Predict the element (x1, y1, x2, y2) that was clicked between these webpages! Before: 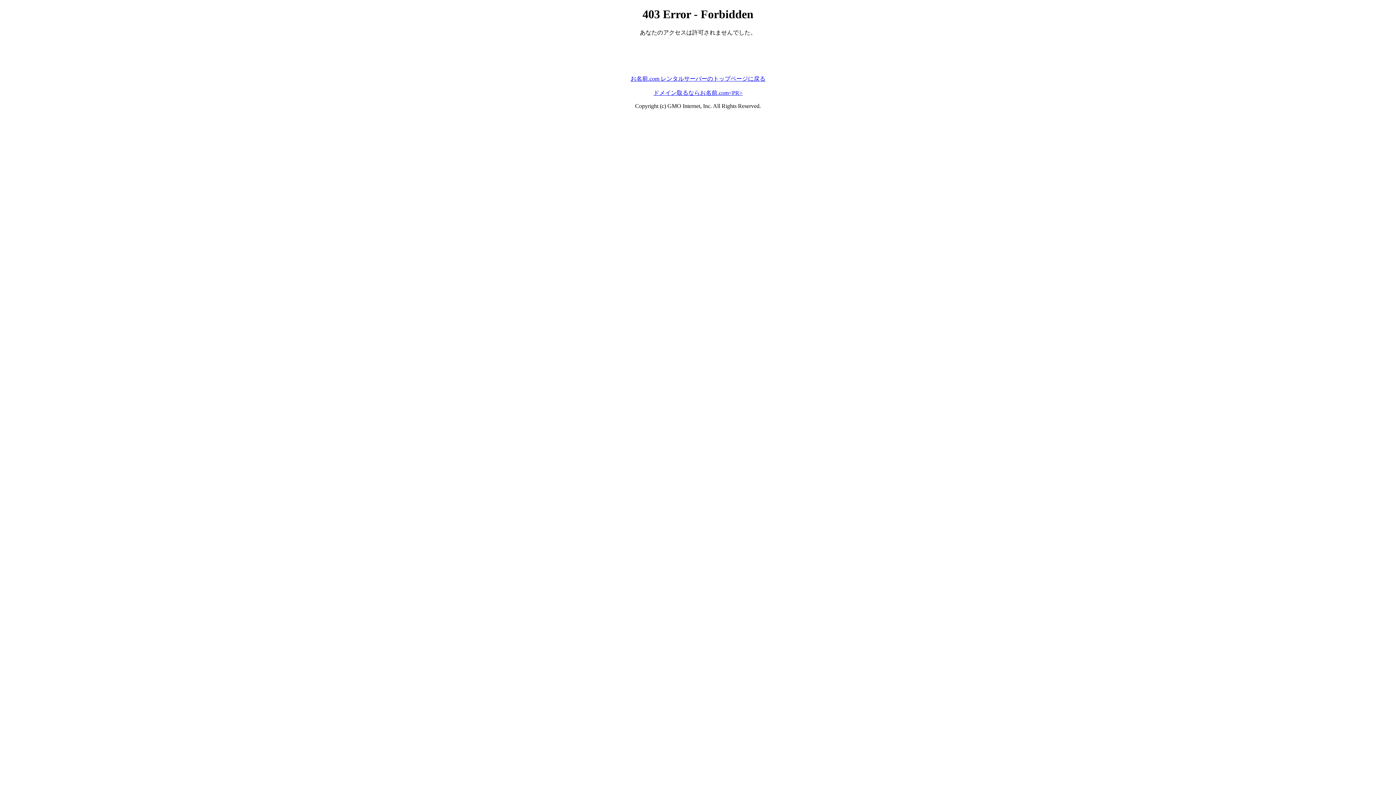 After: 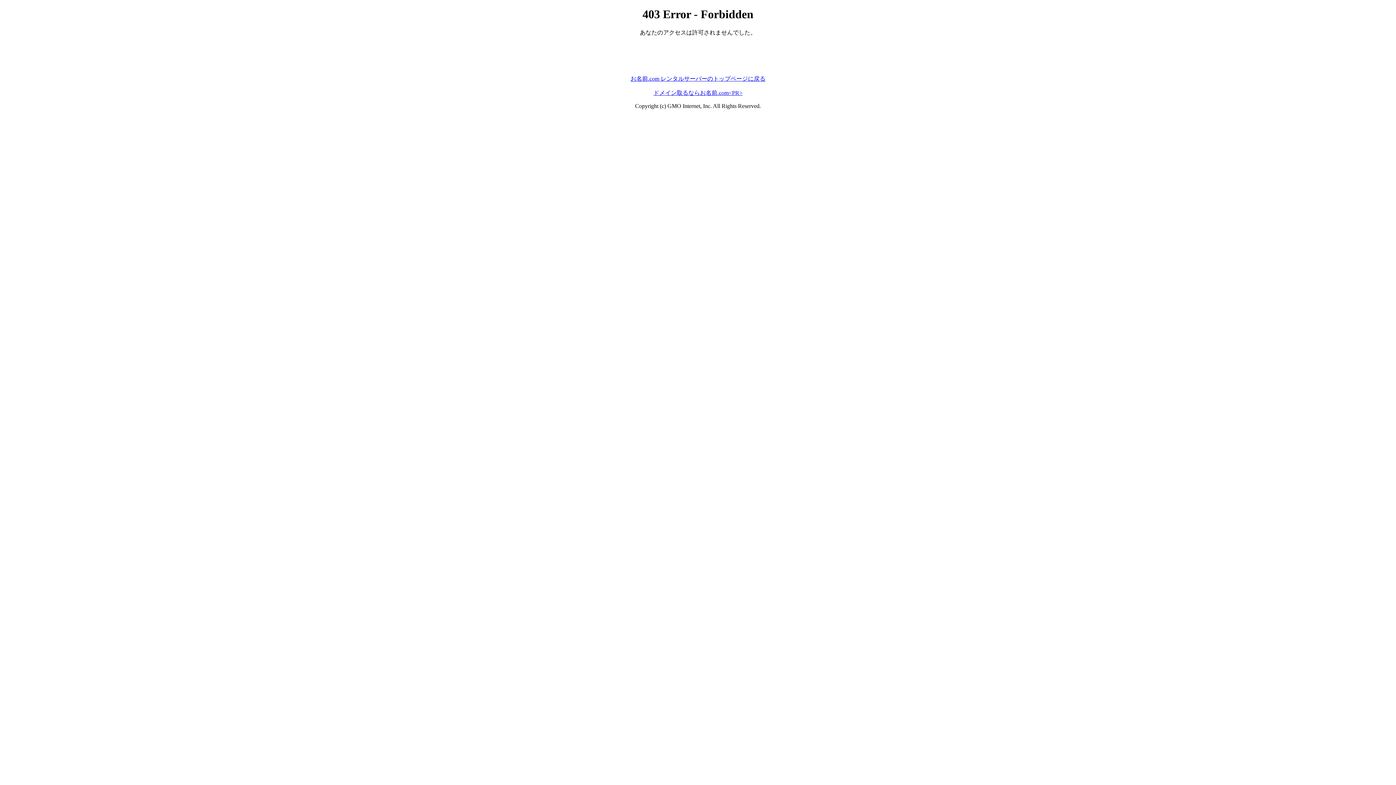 Action: label: お名前.com レンタルサーバーのトップページに戻る bbox: (630, 75, 765, 81)